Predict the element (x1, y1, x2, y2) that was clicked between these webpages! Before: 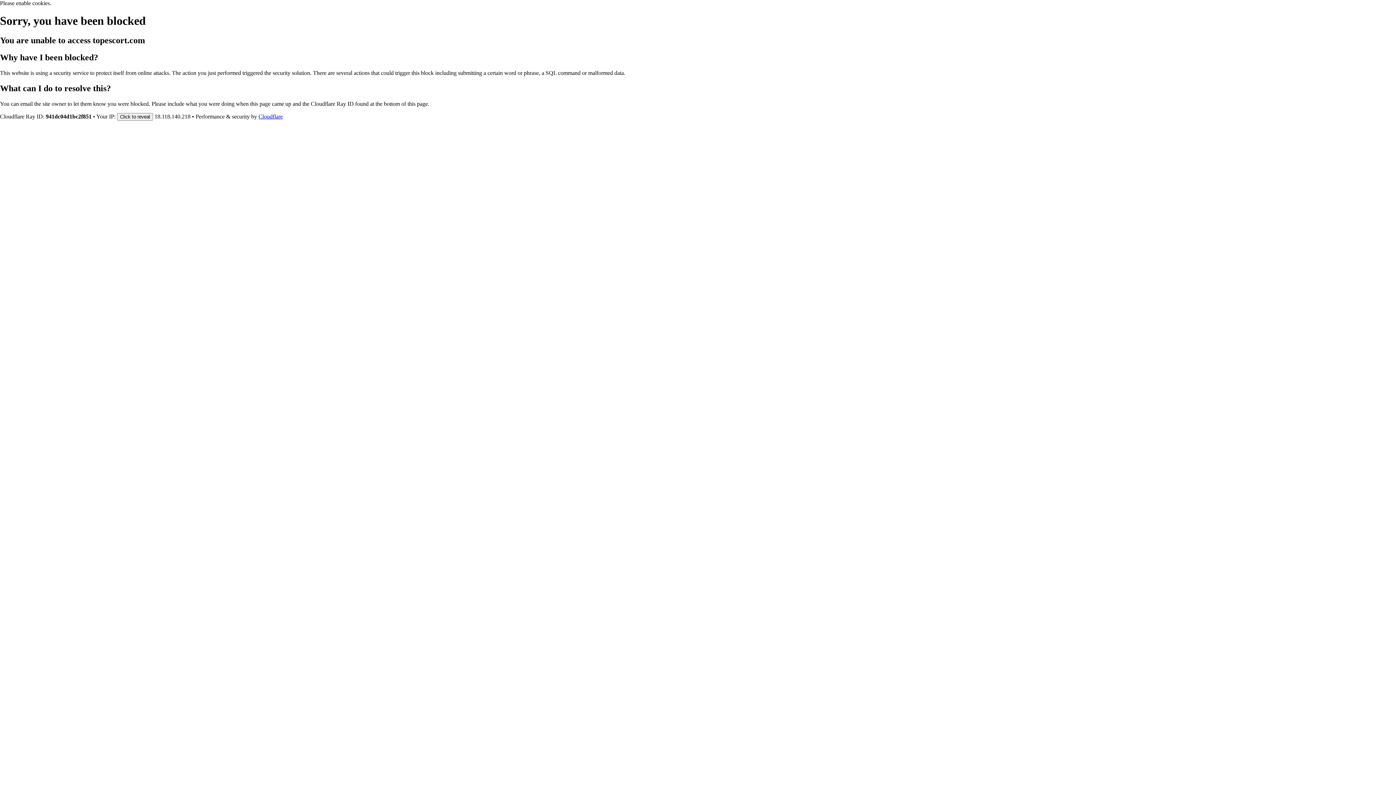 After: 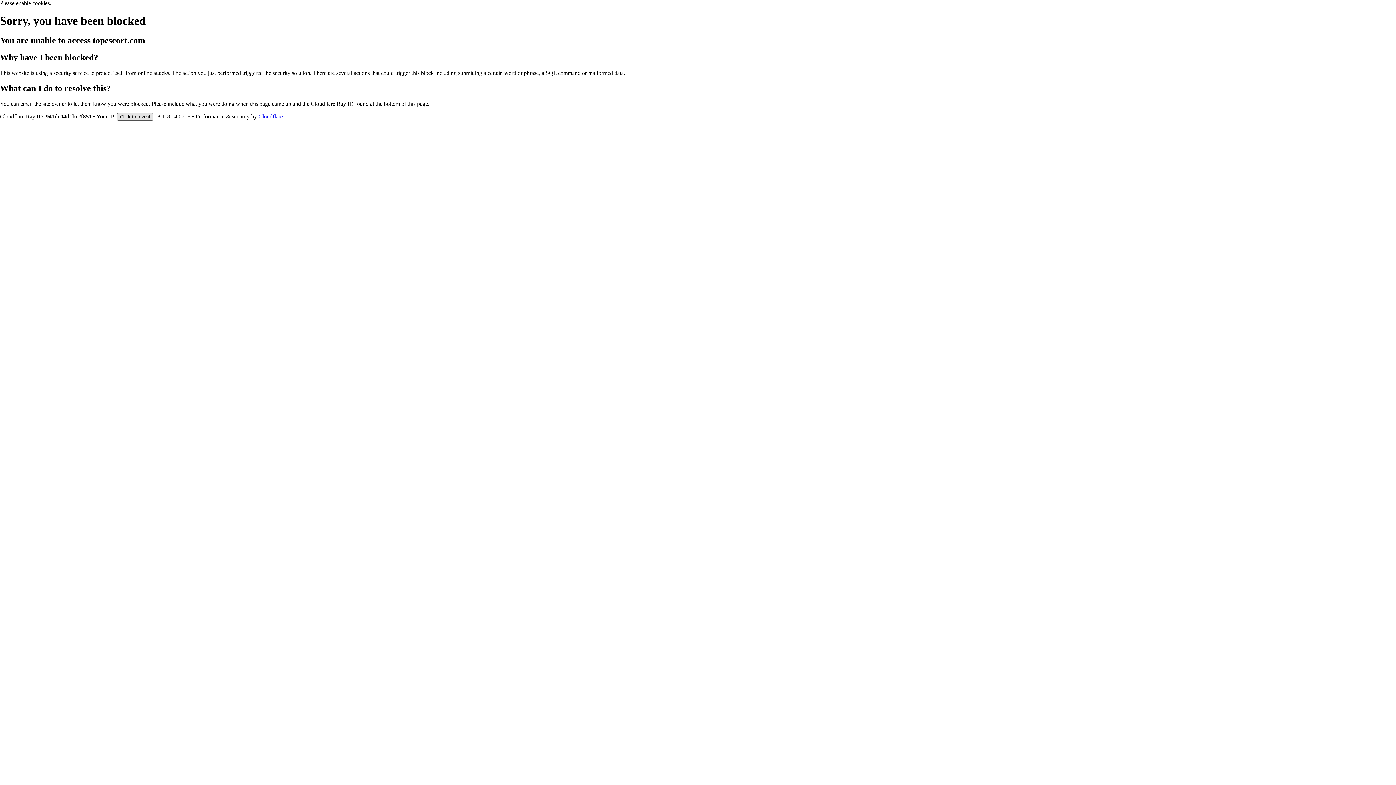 Action: bbox: (117, 112, 153, 120) label: Click to reveal